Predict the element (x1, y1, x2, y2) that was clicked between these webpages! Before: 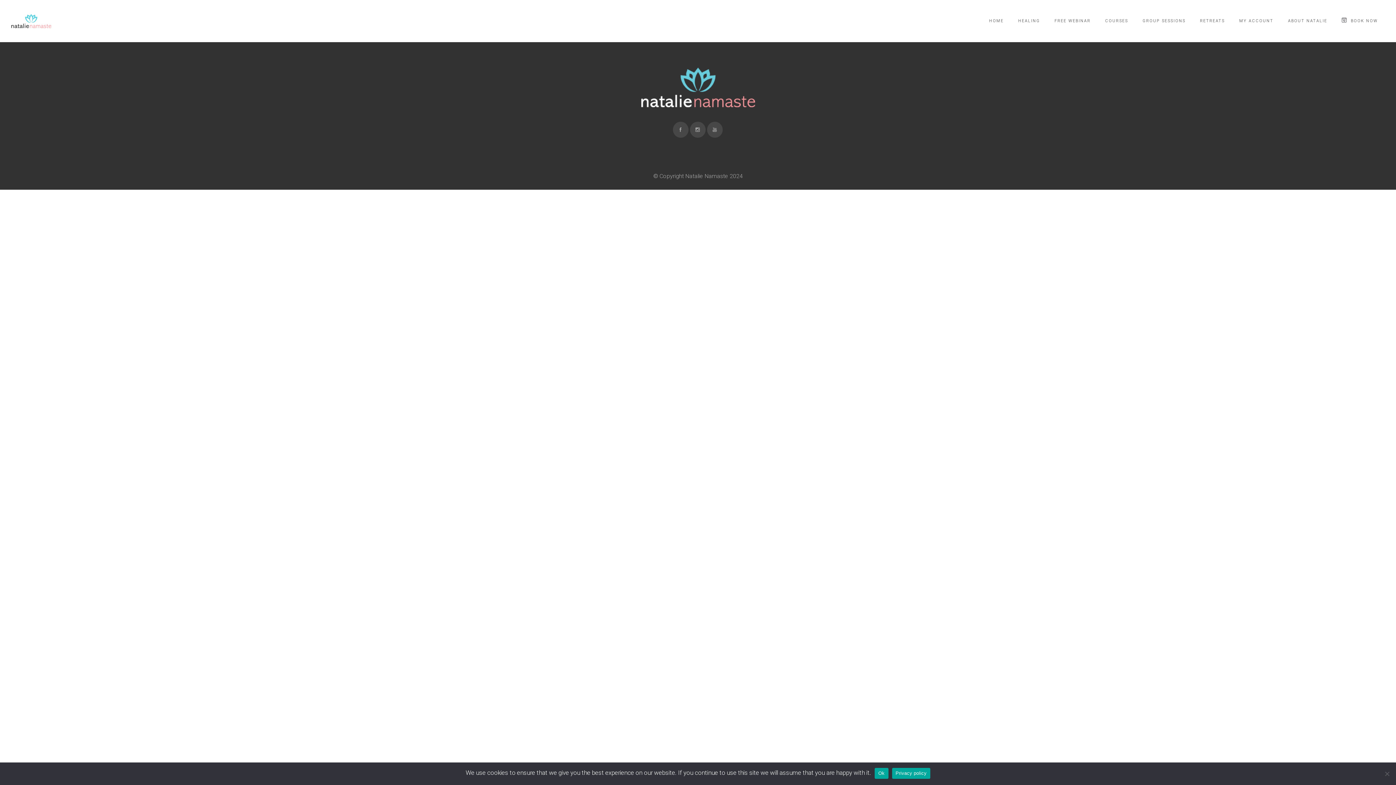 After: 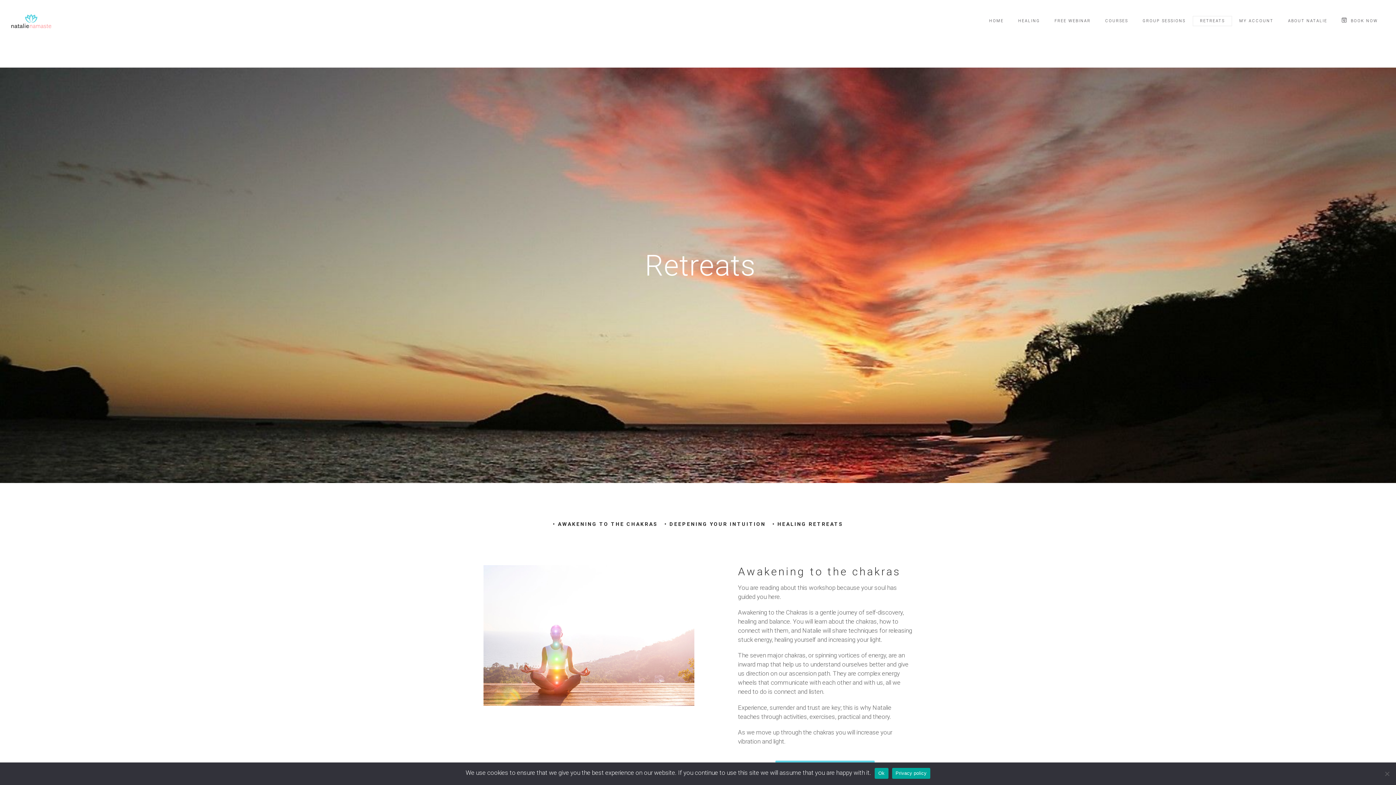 Action: bbox: (1193, 7, 1232, 34) label: RETREATS